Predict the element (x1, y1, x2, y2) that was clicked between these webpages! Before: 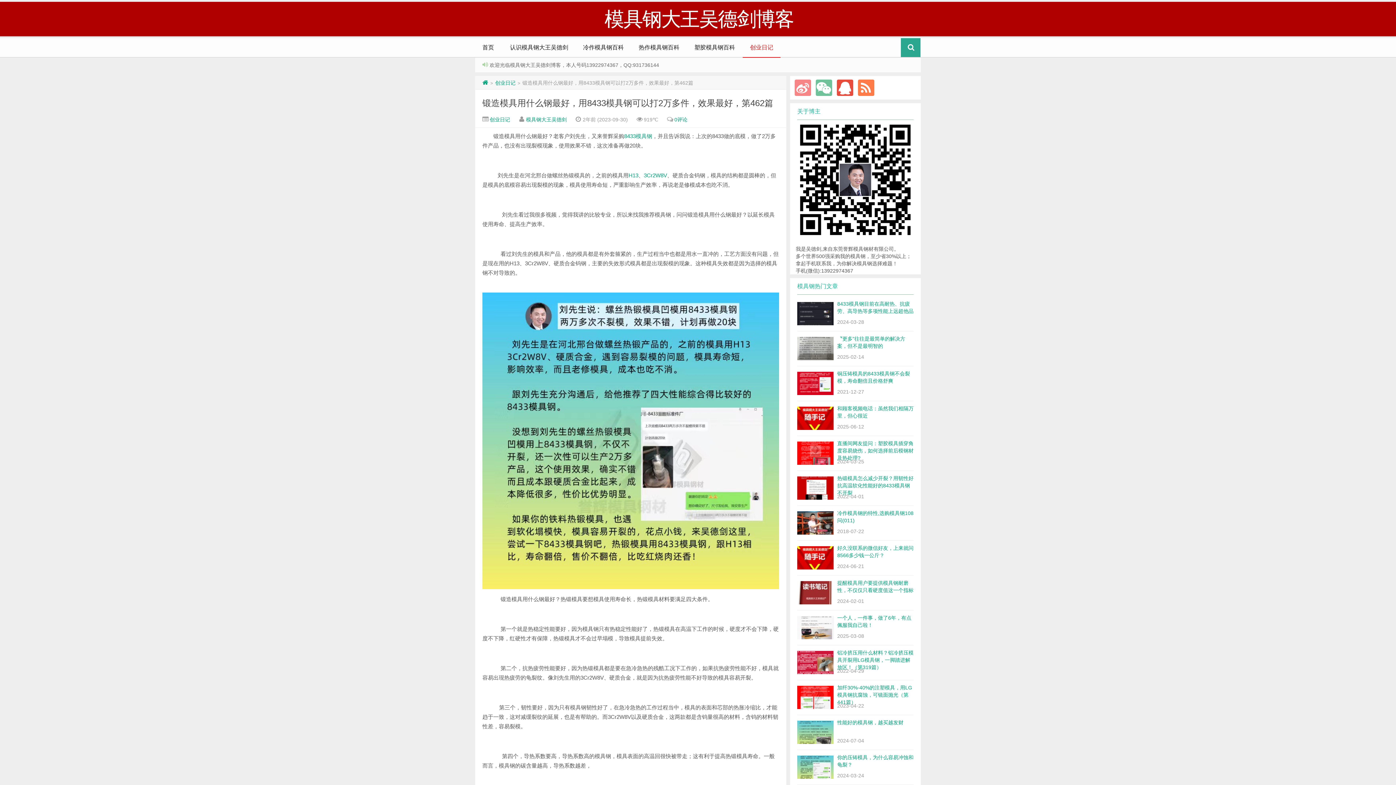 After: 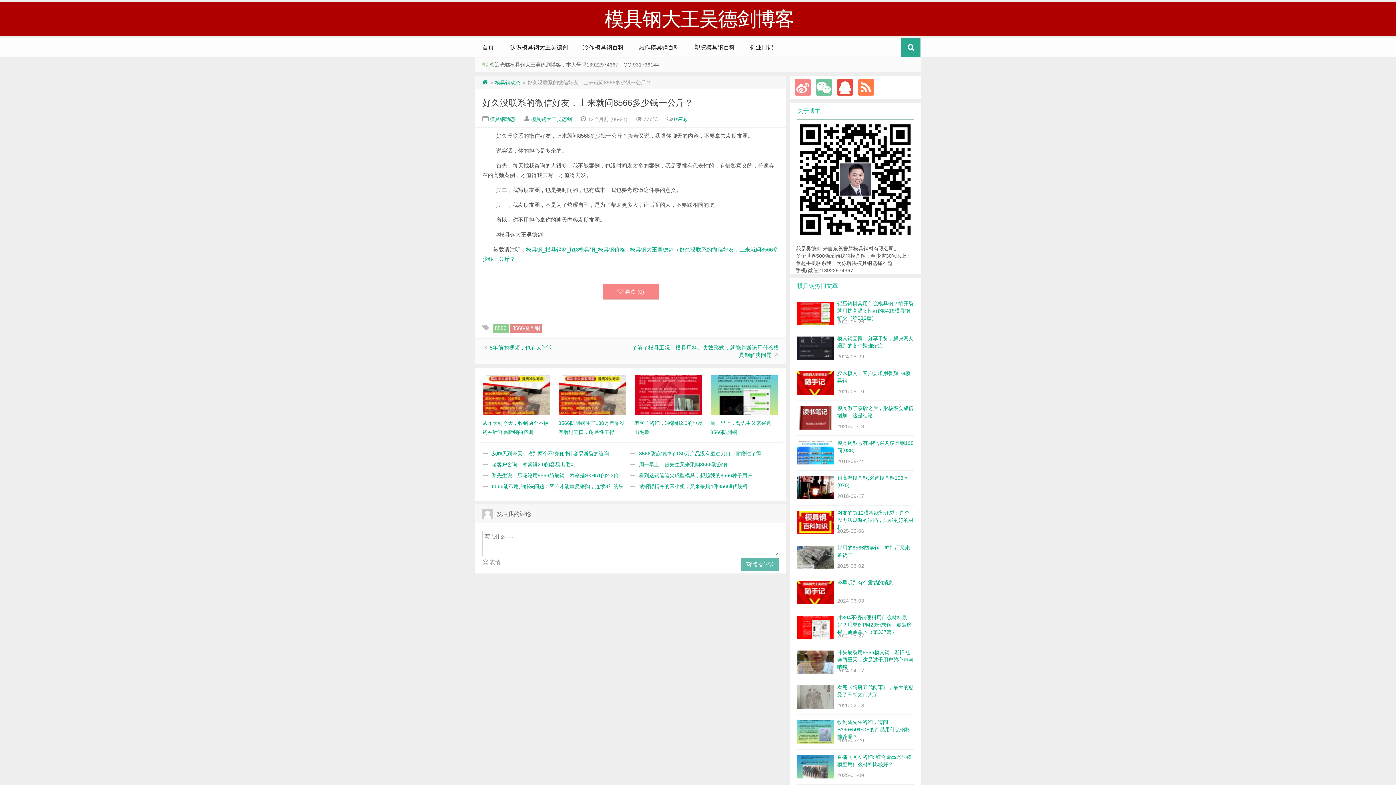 Action: label: 好久没联系的微信好友，上来就问8566多少钱一公斤？
2024-06-21 bbox: (797, 541, 913, 576)